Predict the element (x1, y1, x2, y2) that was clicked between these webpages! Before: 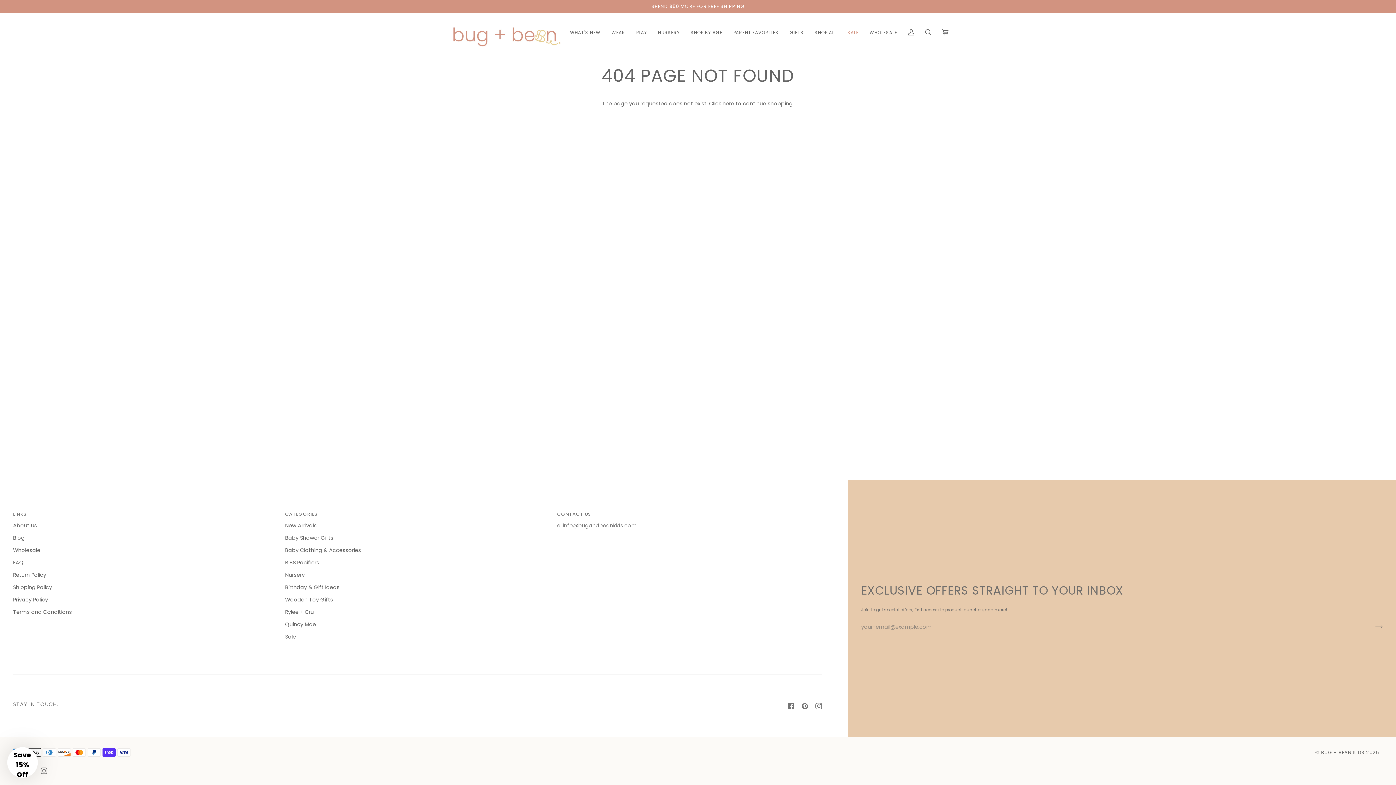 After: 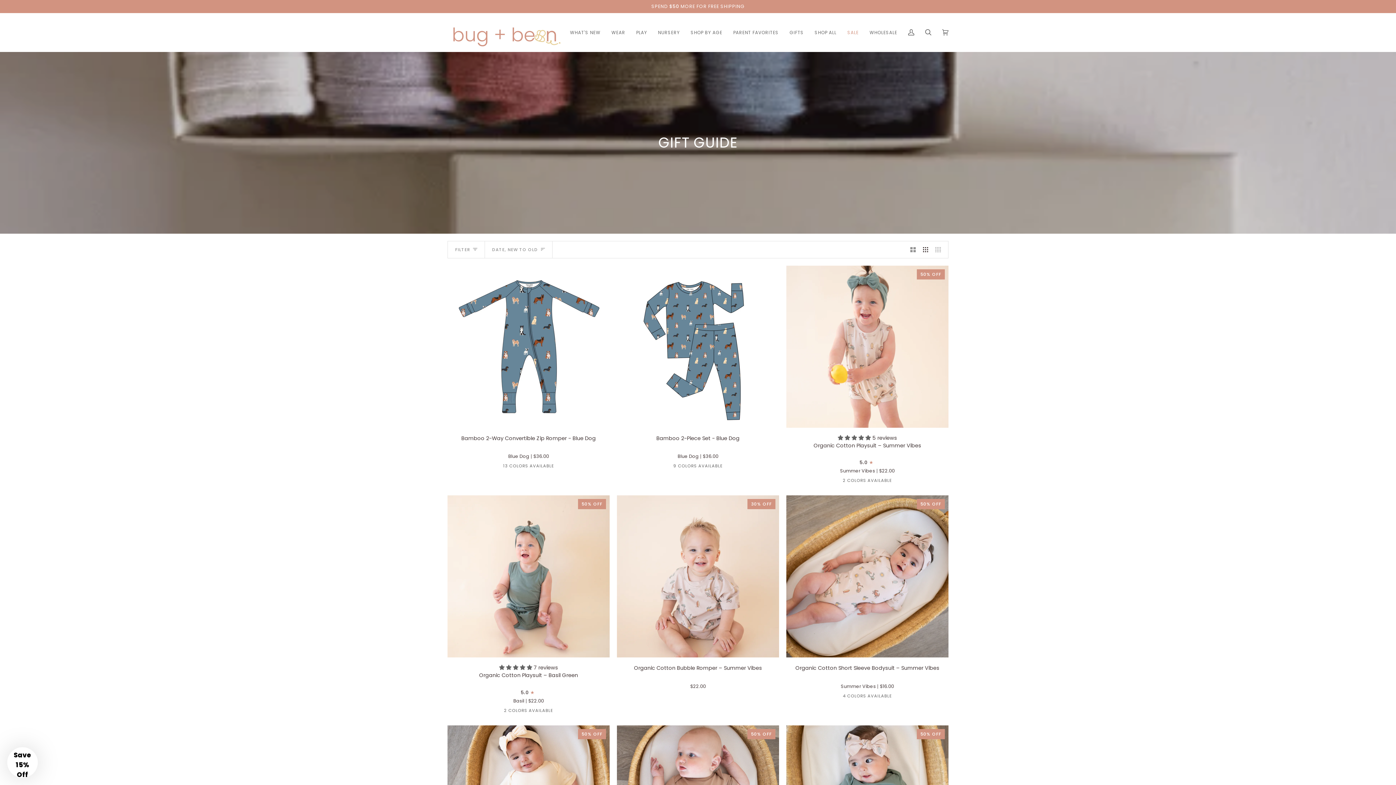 Action: bbox: (285, 584, 339, 591) label: Birthday & Gift Ideas